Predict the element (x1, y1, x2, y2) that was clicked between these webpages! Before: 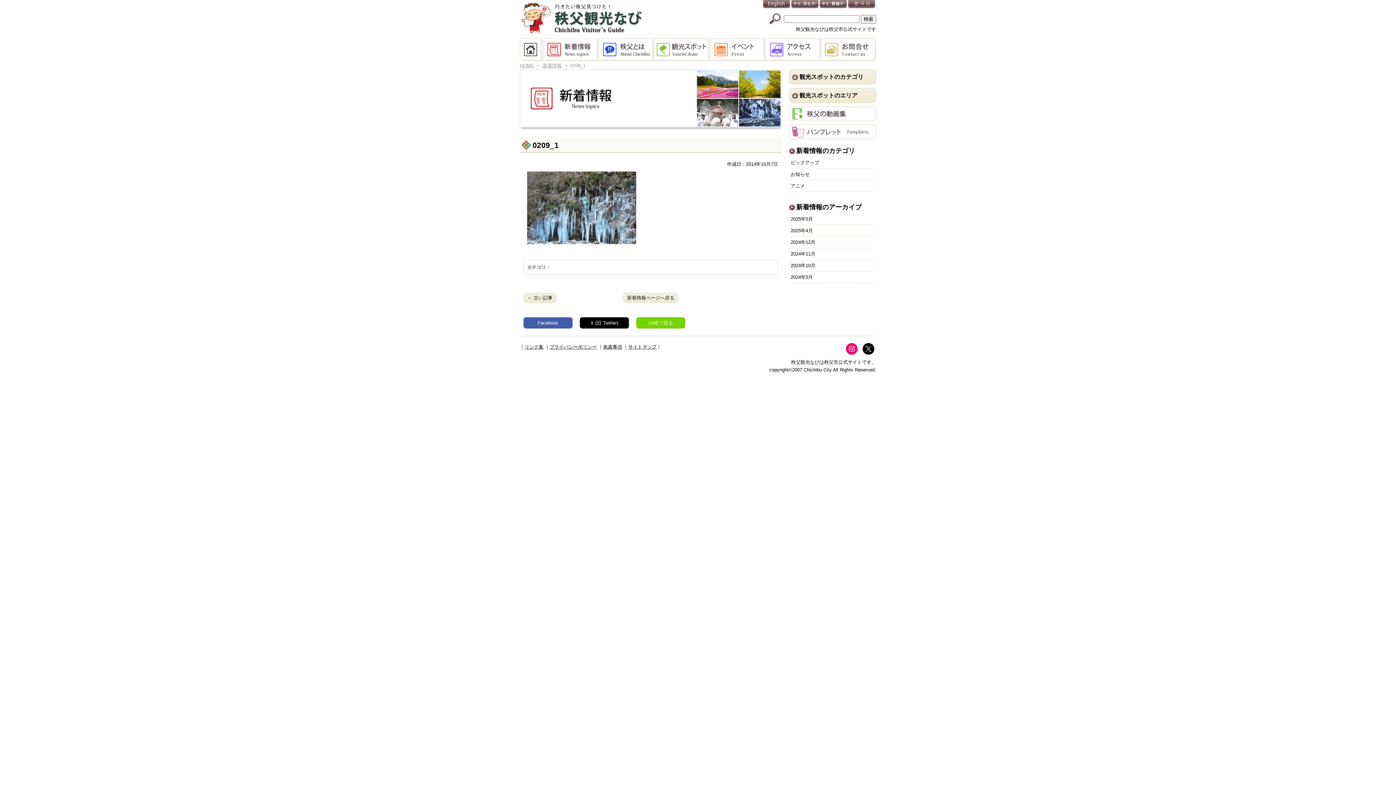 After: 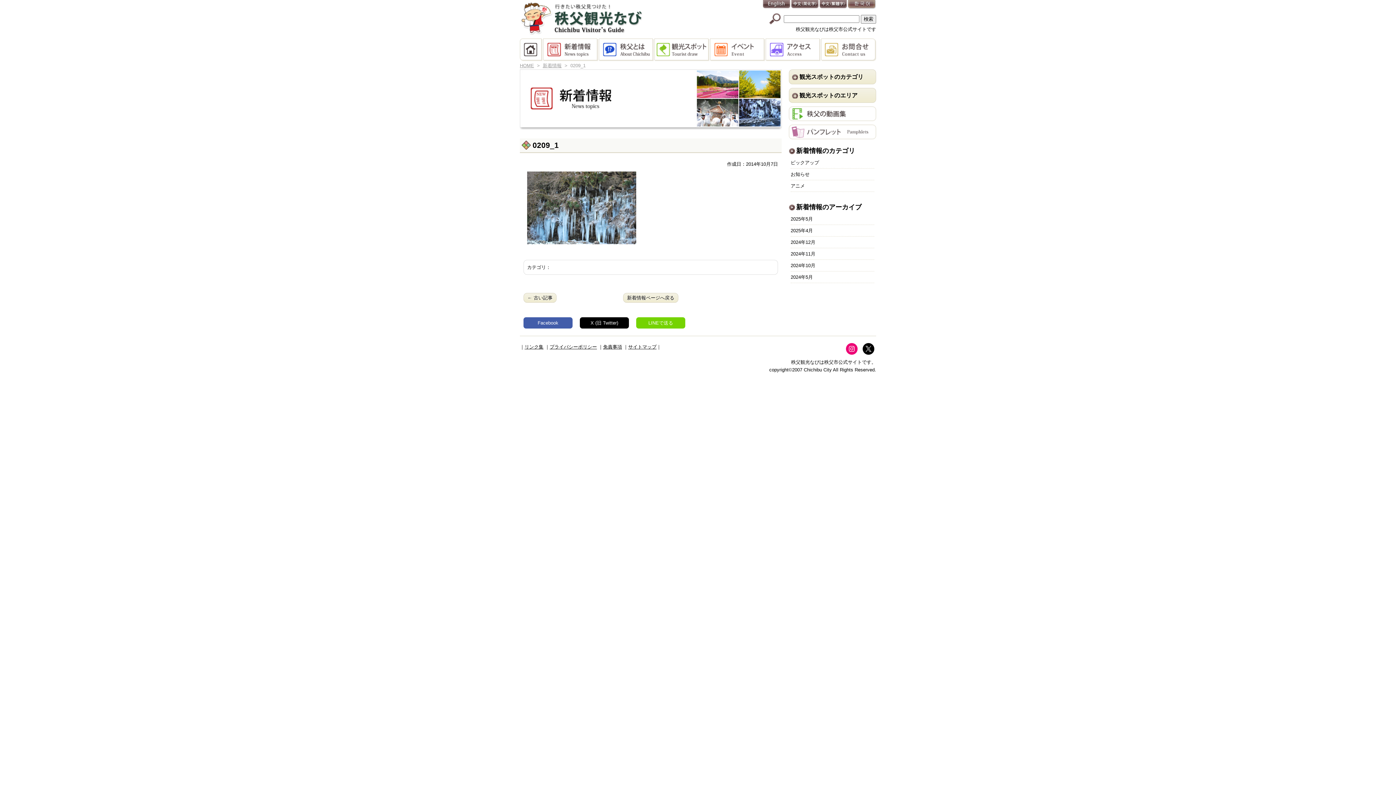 Action: bbox: (848, 0, 876, 9) label: 한국어